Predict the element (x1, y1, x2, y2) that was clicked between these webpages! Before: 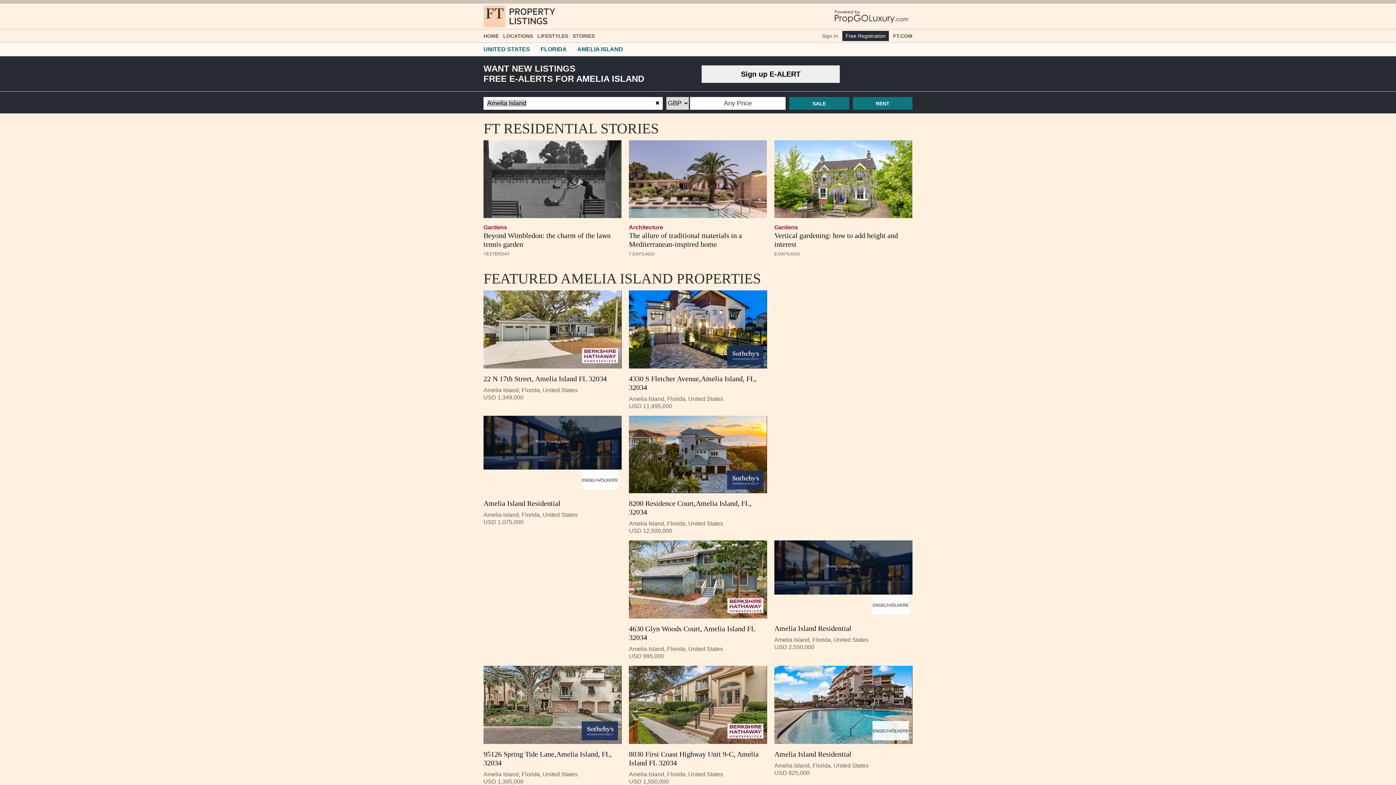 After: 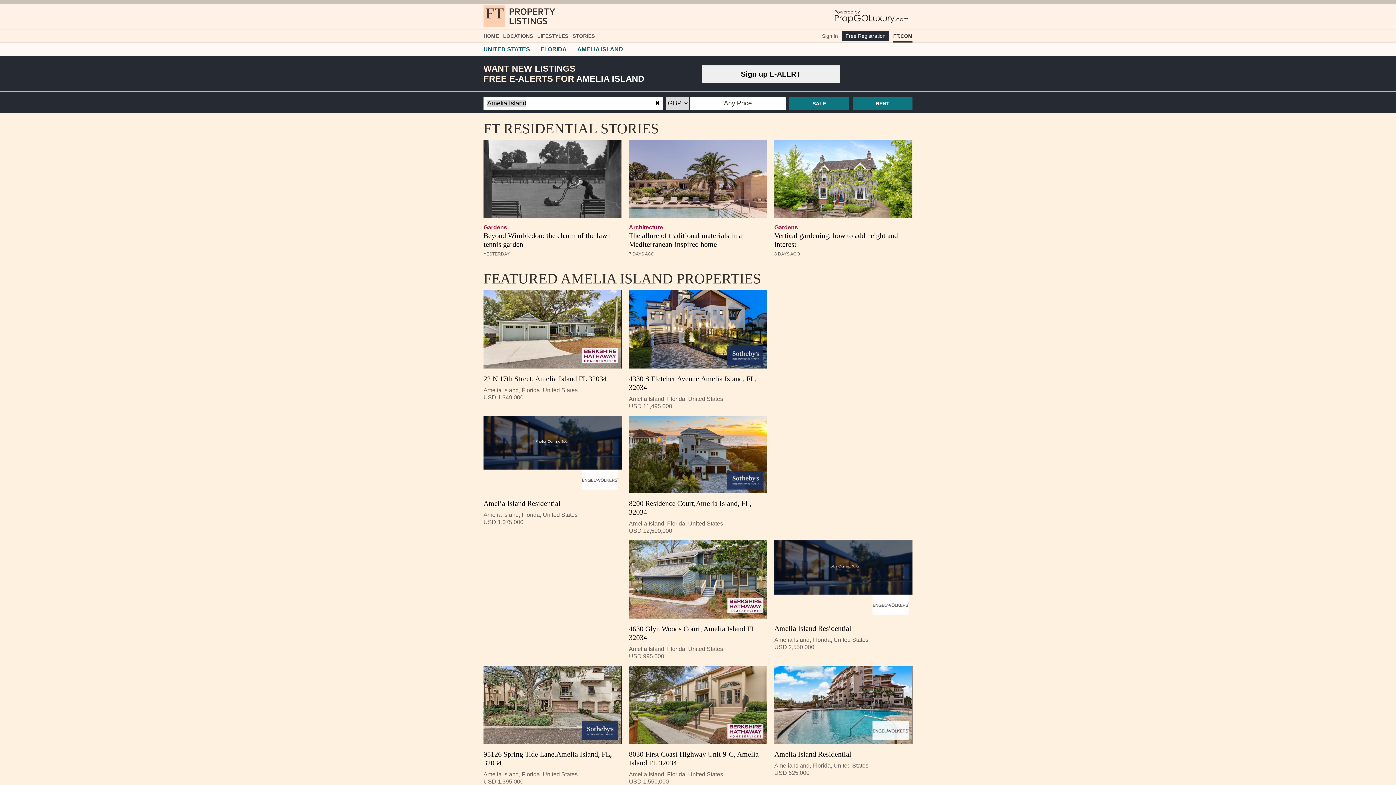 Action: bbox: (893, 29, 912, 42) label: FT.COM